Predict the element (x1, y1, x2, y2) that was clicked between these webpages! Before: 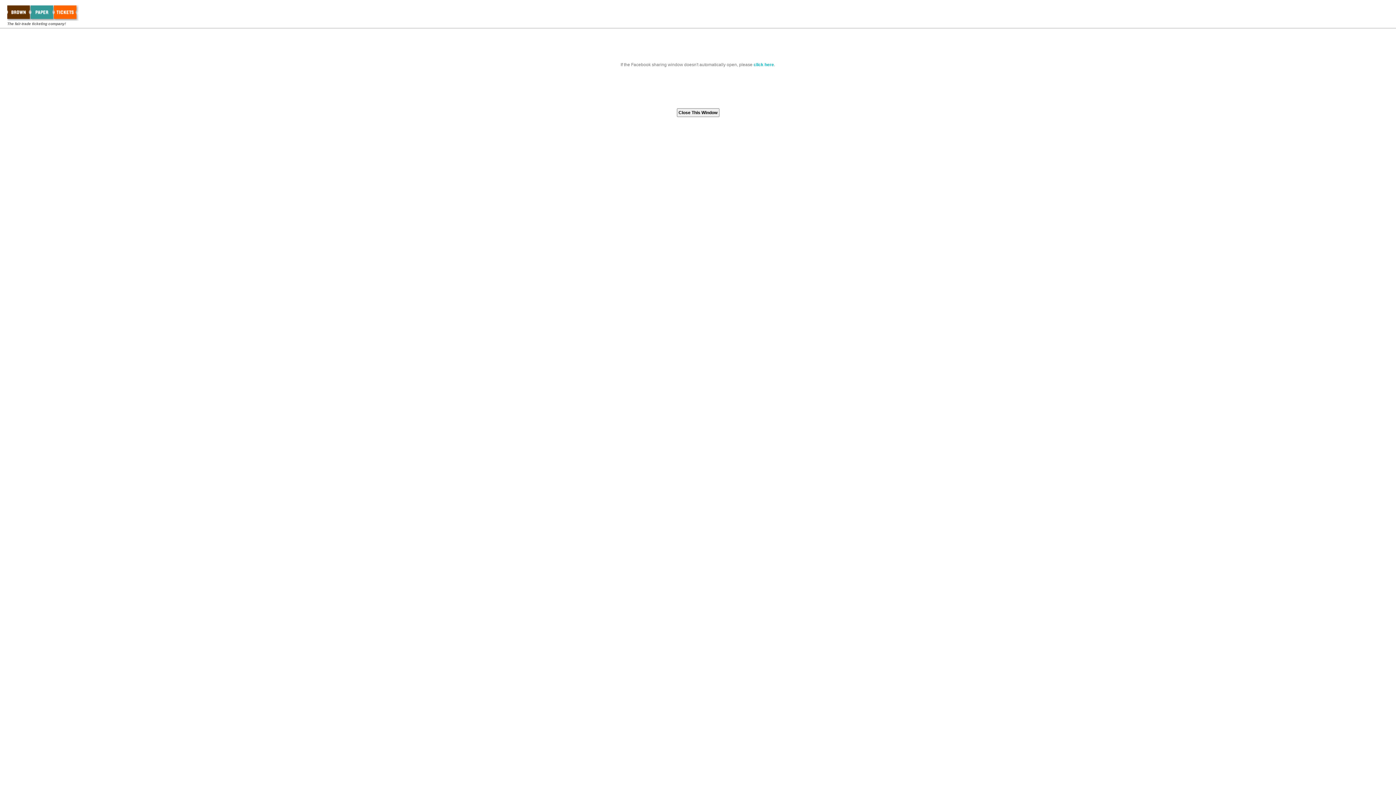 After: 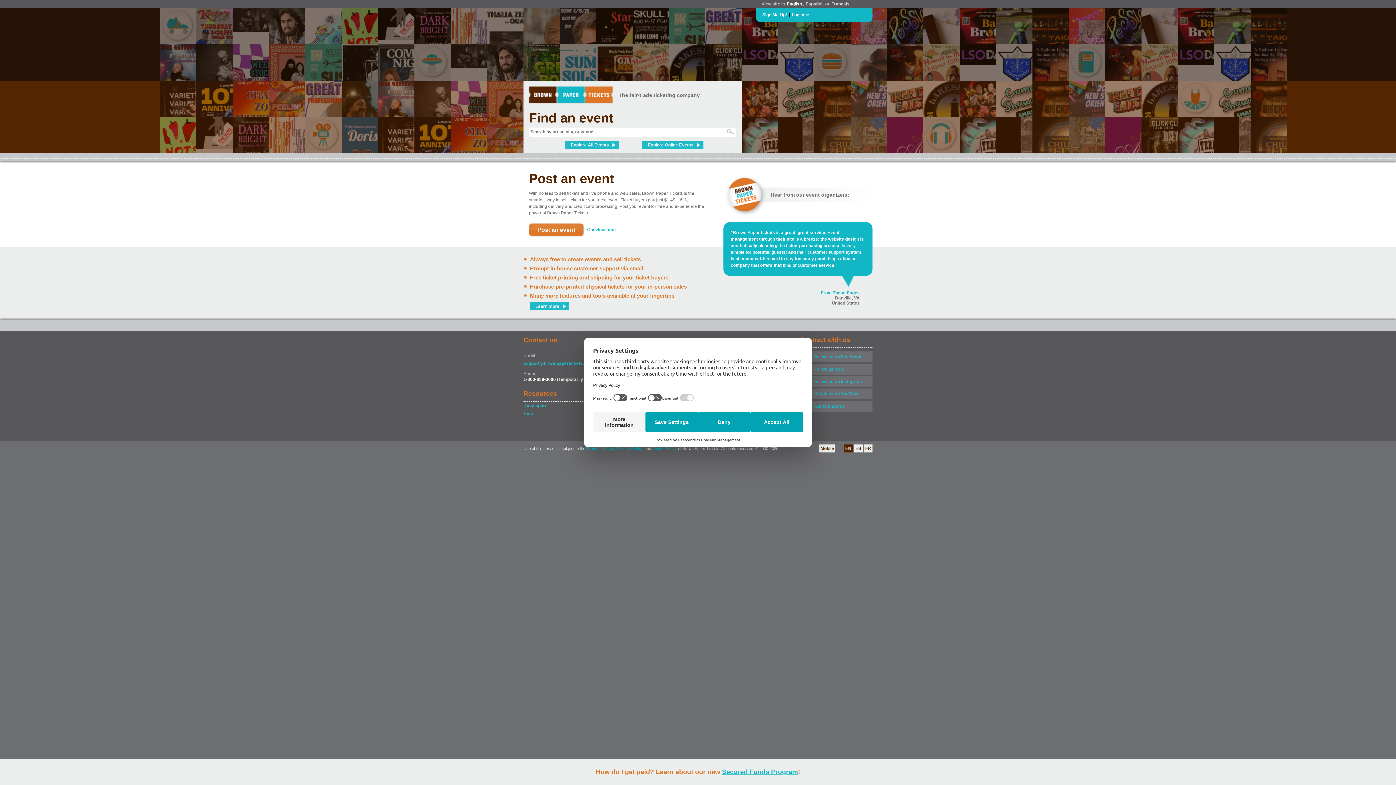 Action: bbox: (7, 16, 78, 21)